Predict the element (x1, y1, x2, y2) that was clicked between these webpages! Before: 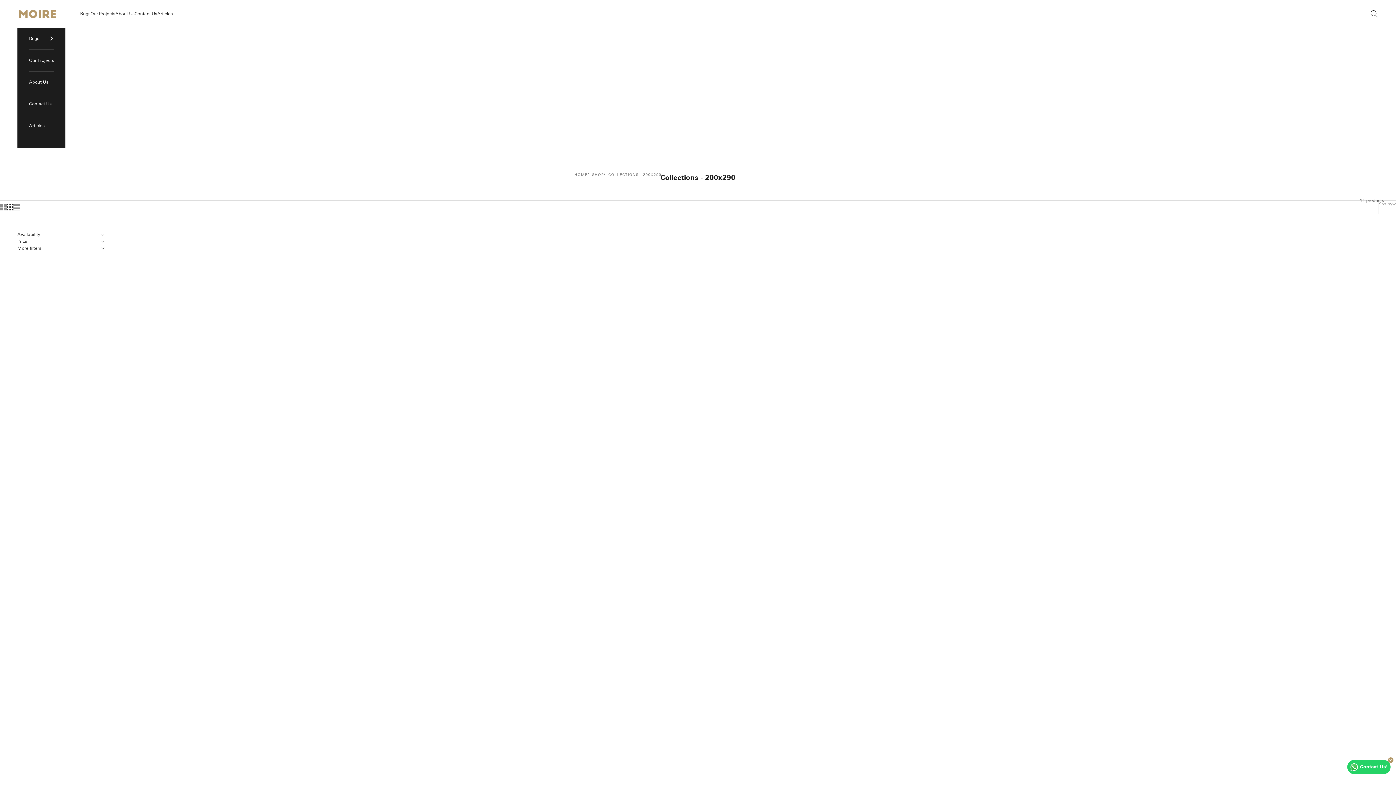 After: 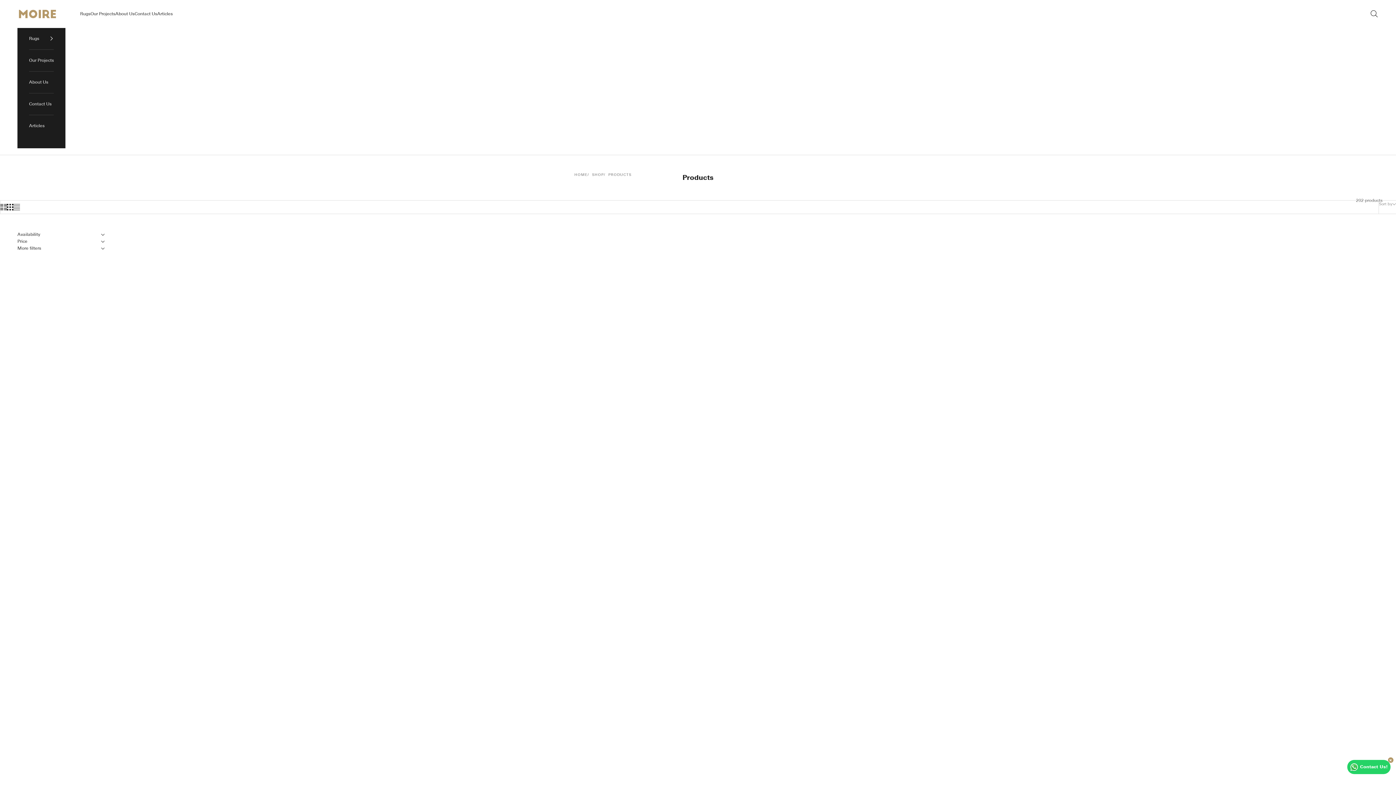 Action: bbox: (592, 172, 604, 177) label: SHOP